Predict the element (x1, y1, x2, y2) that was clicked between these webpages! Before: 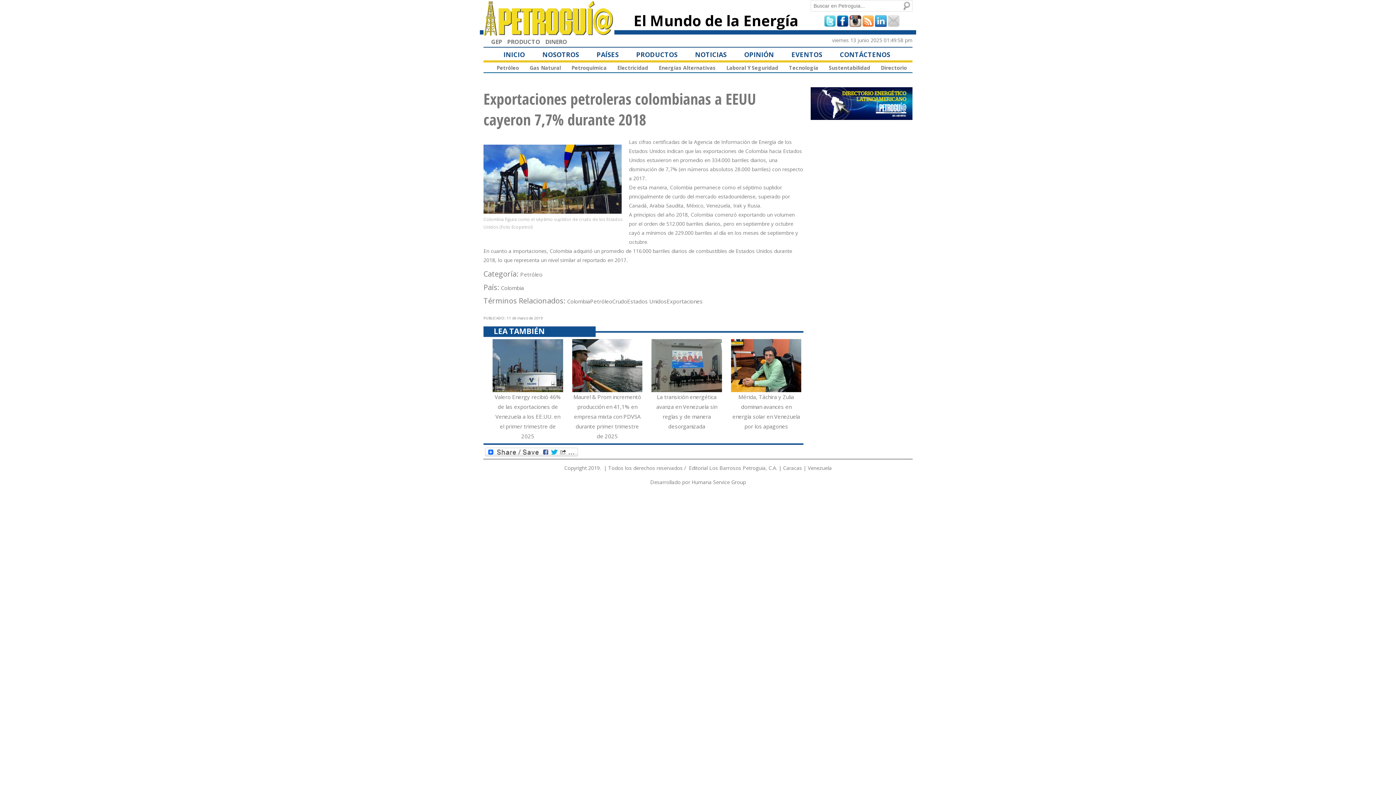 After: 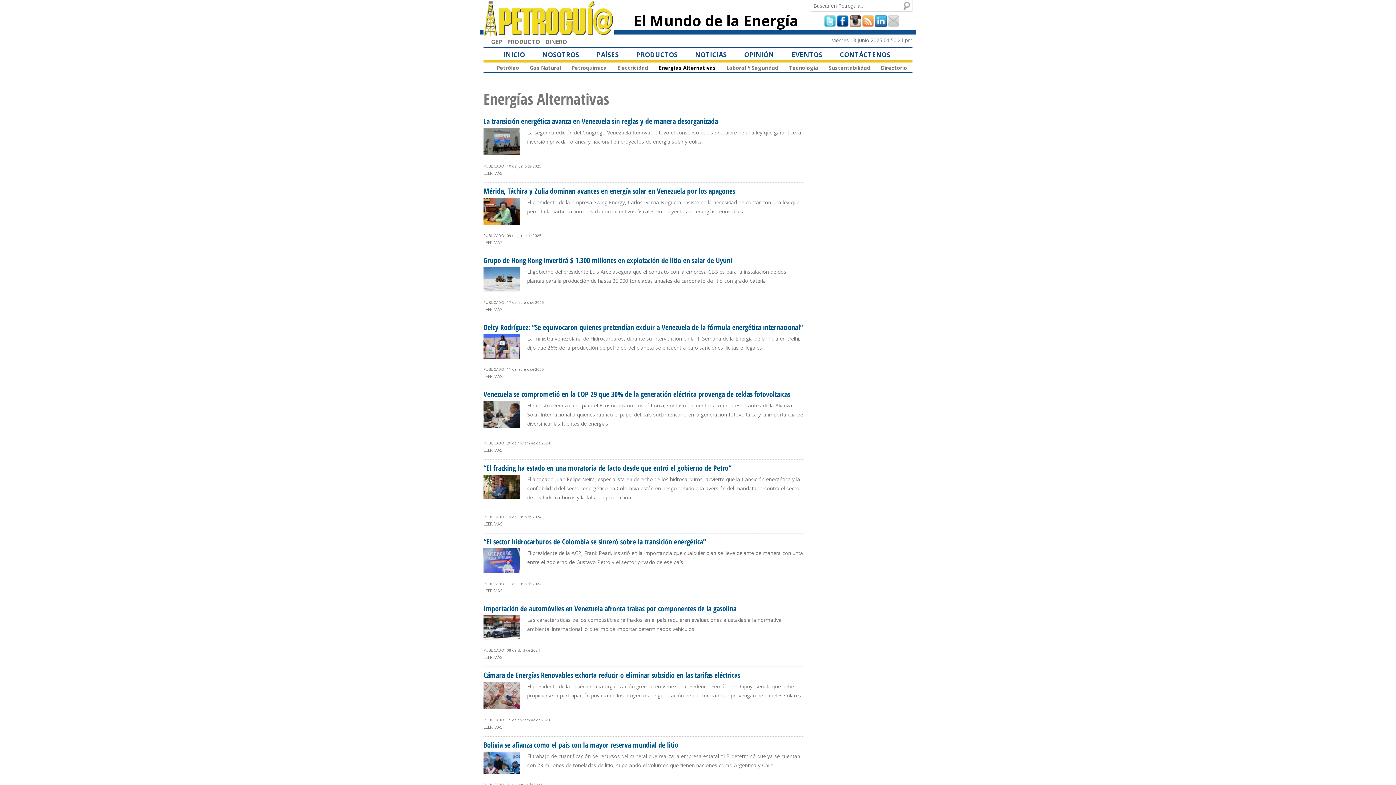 Action: bbox: (658, 64, 716, 71) label: Energías Alternativas